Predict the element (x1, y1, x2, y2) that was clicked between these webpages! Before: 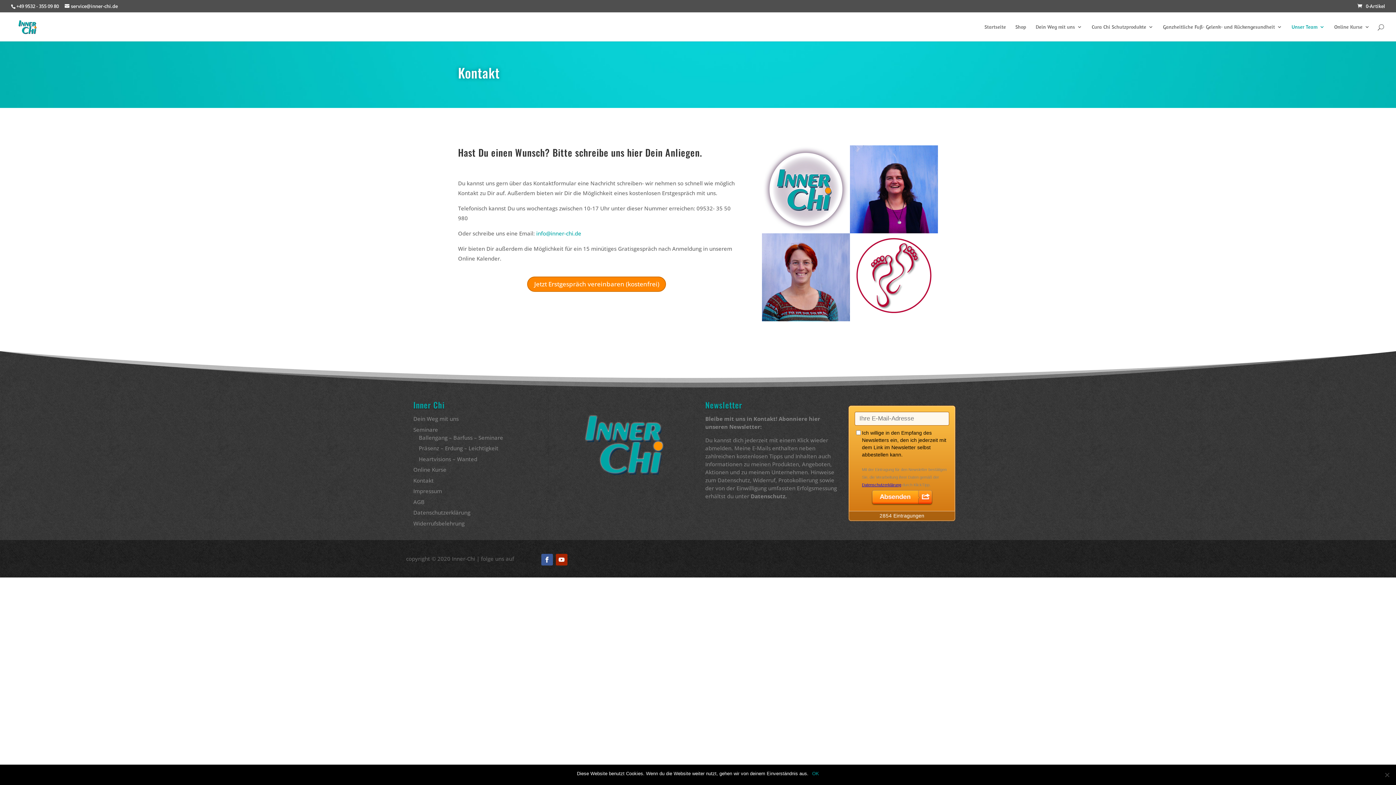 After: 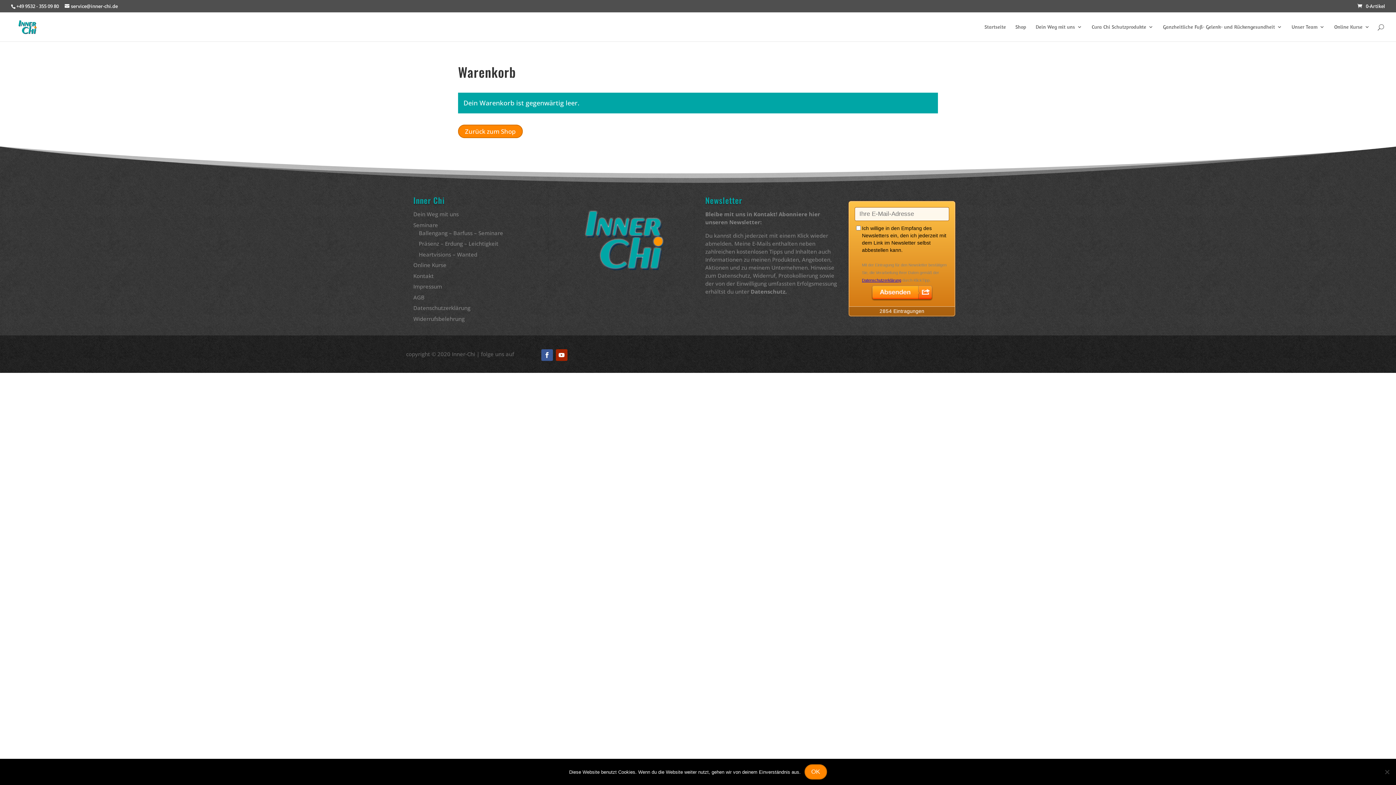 Action: bbox: (1357, 2, 1385, 9) label: 0-Artikel